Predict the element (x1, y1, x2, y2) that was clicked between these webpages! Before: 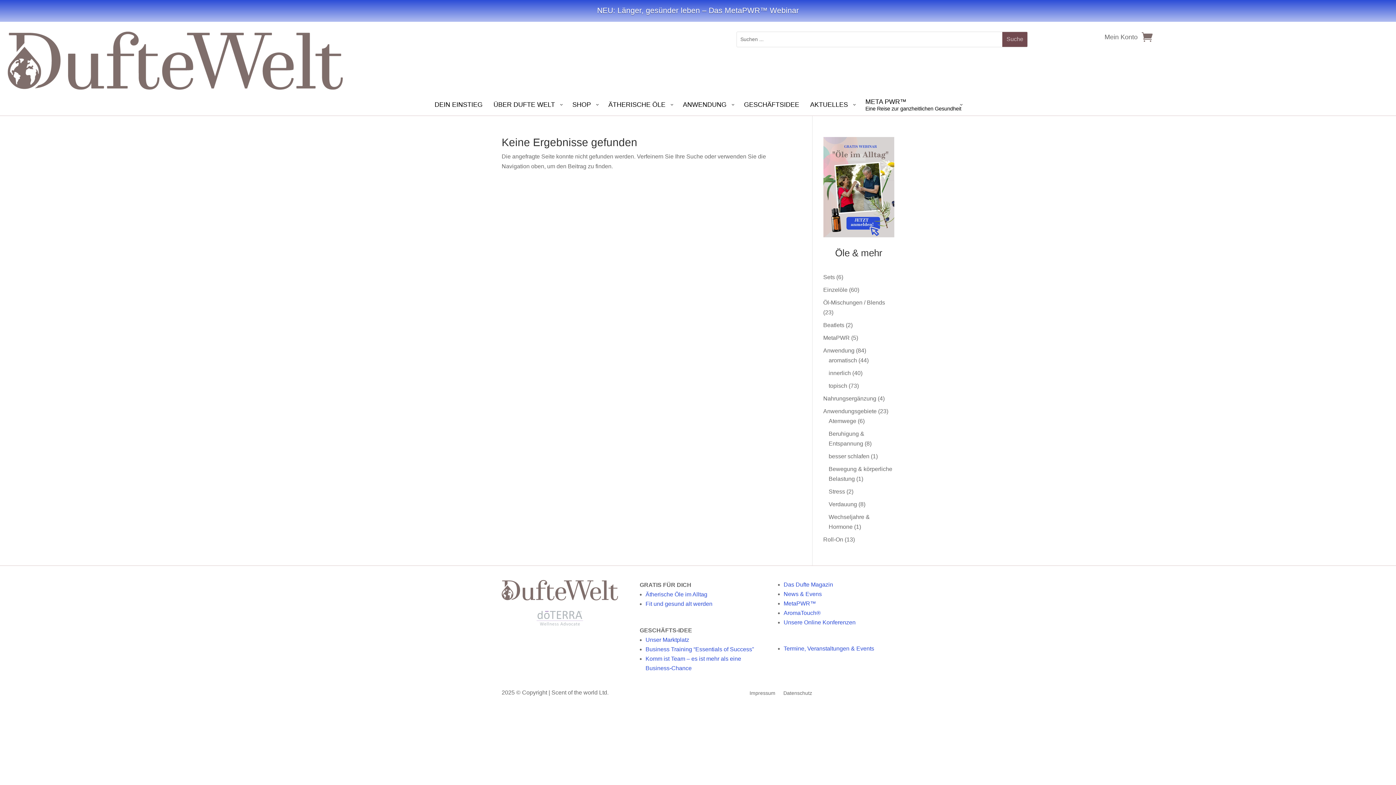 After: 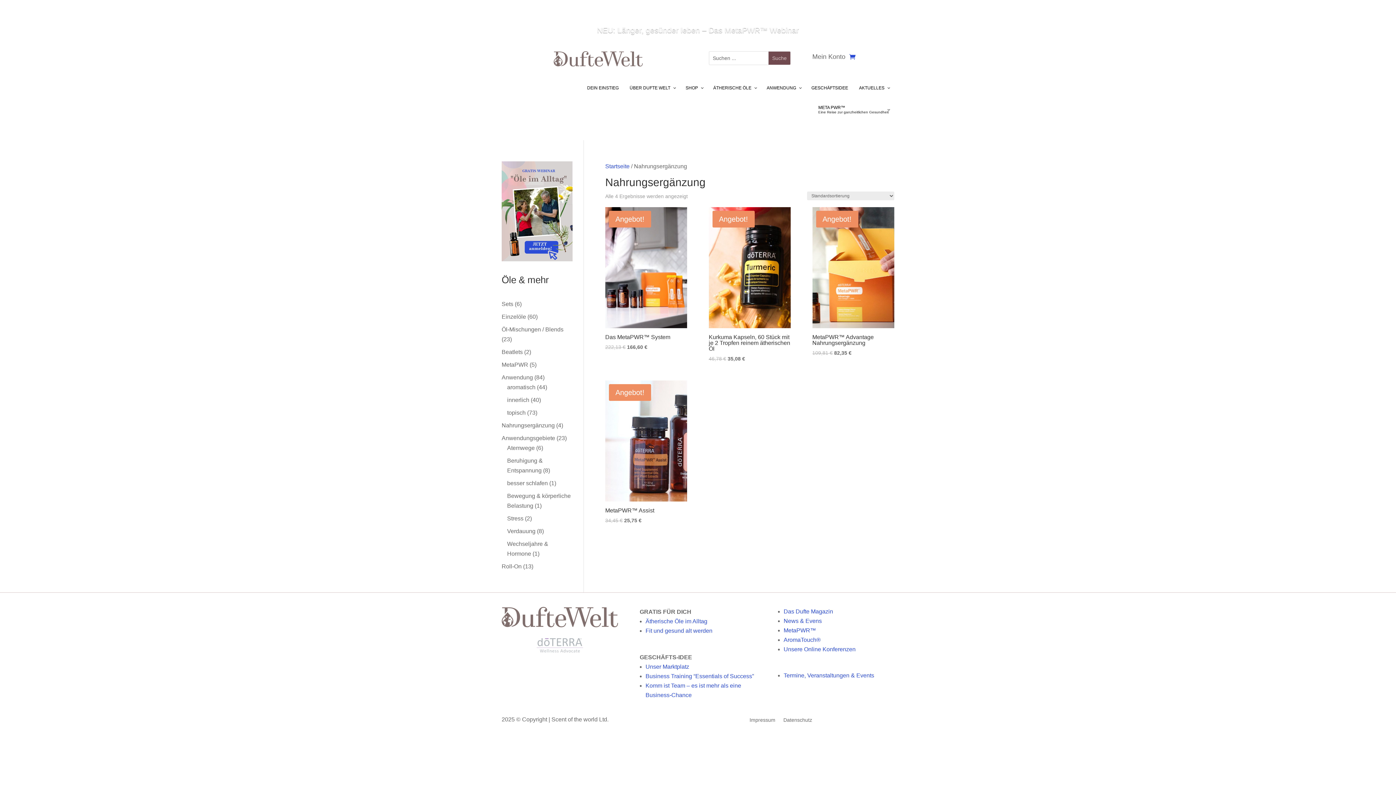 Action: bbox: (823, 395, 876, 401) label: Nahrungsergänzung